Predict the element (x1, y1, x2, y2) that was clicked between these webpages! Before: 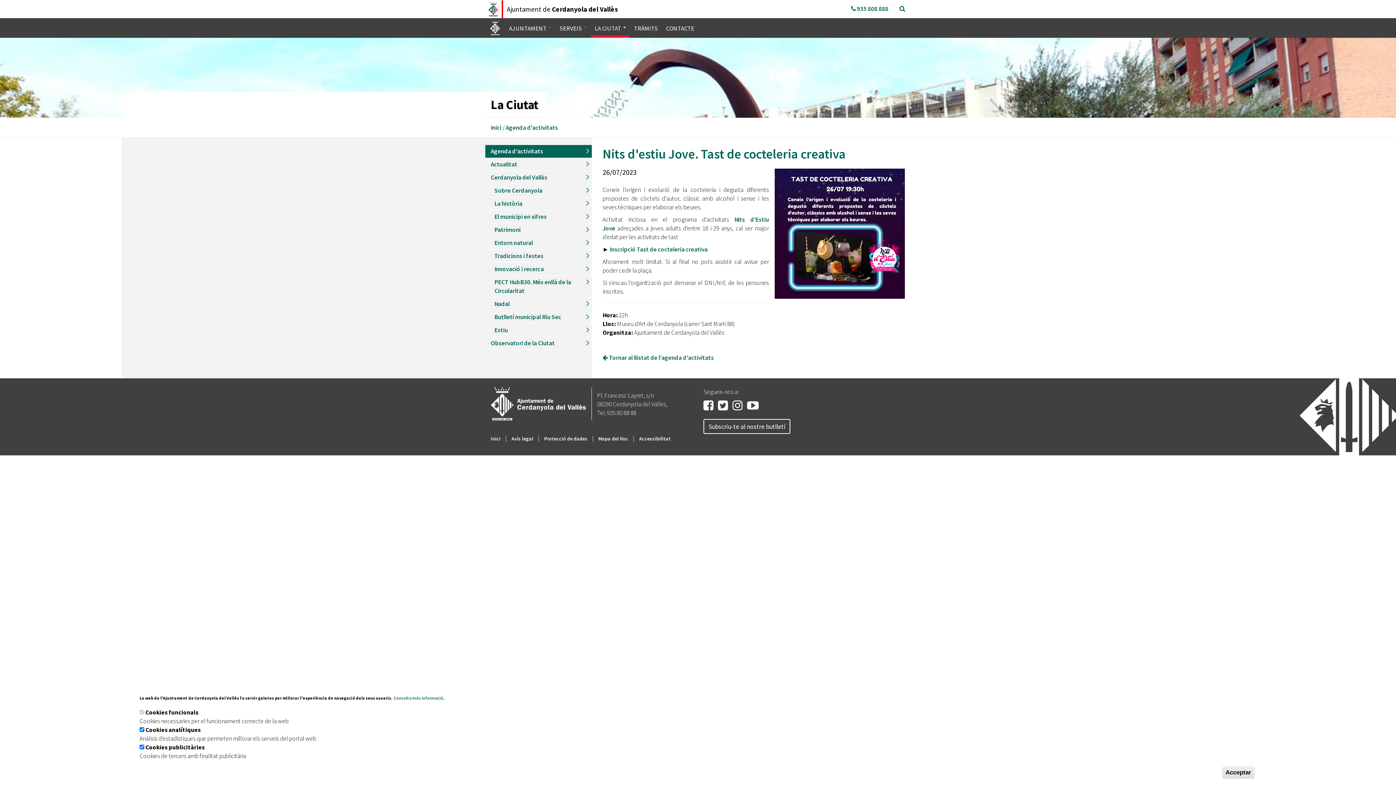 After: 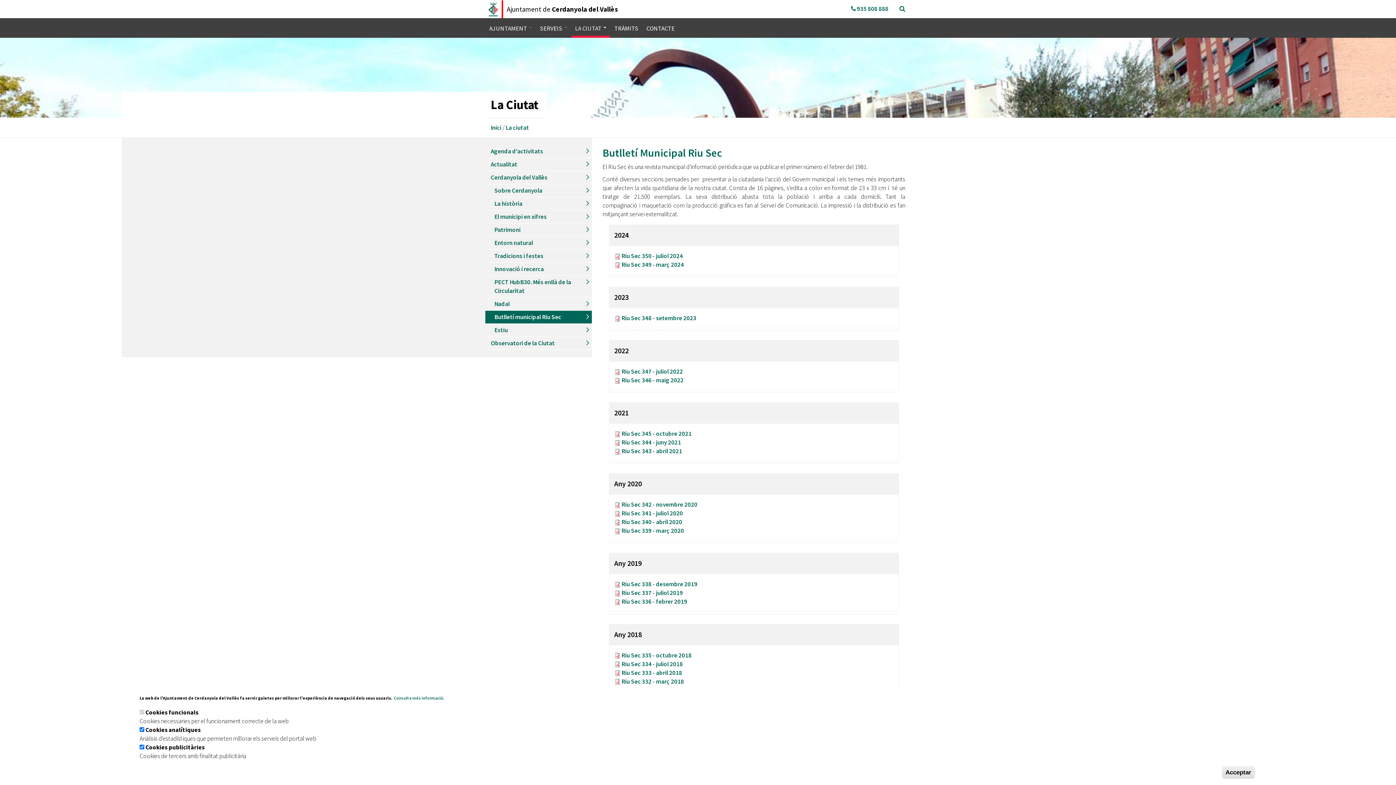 Action: bbox: (485, 310, 591, 323) label: Butlletí municipal Riu Sec